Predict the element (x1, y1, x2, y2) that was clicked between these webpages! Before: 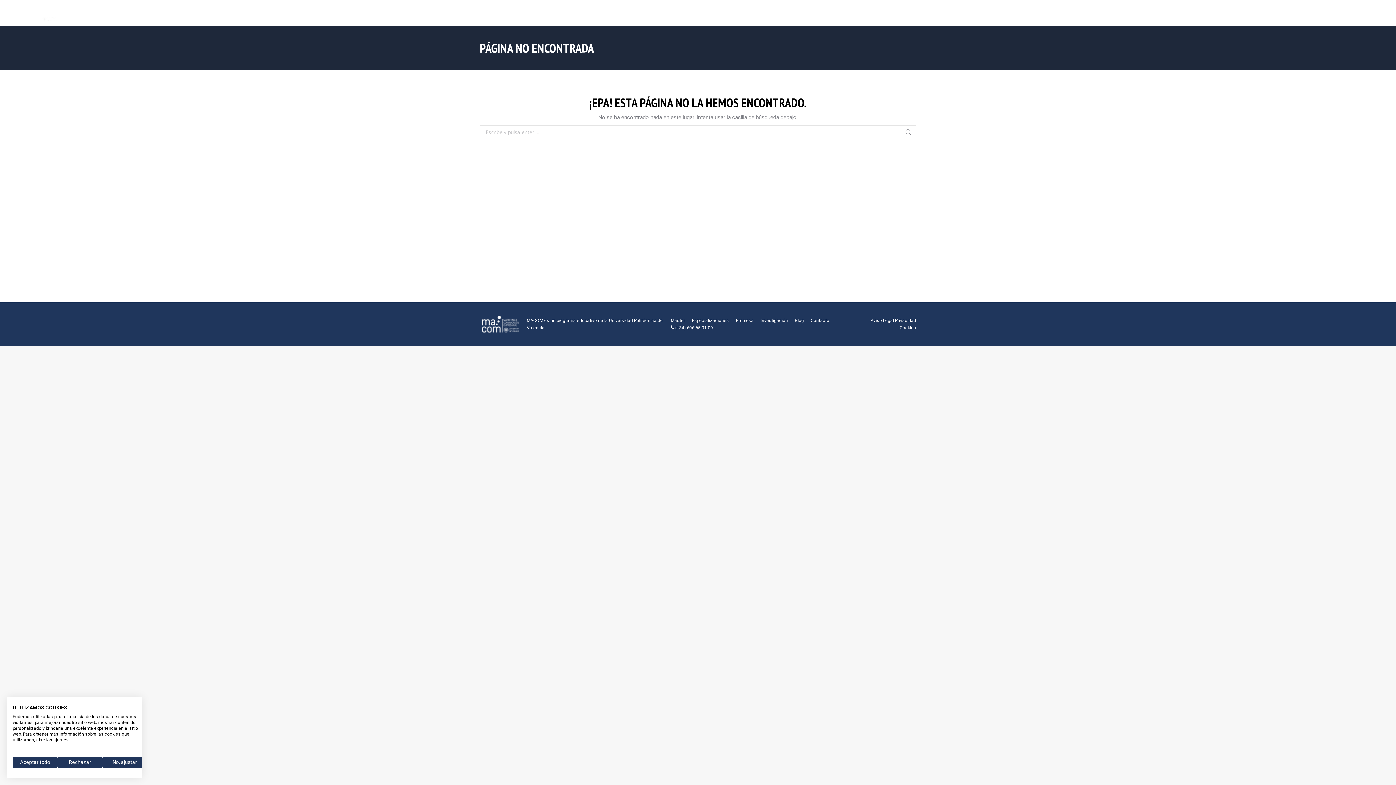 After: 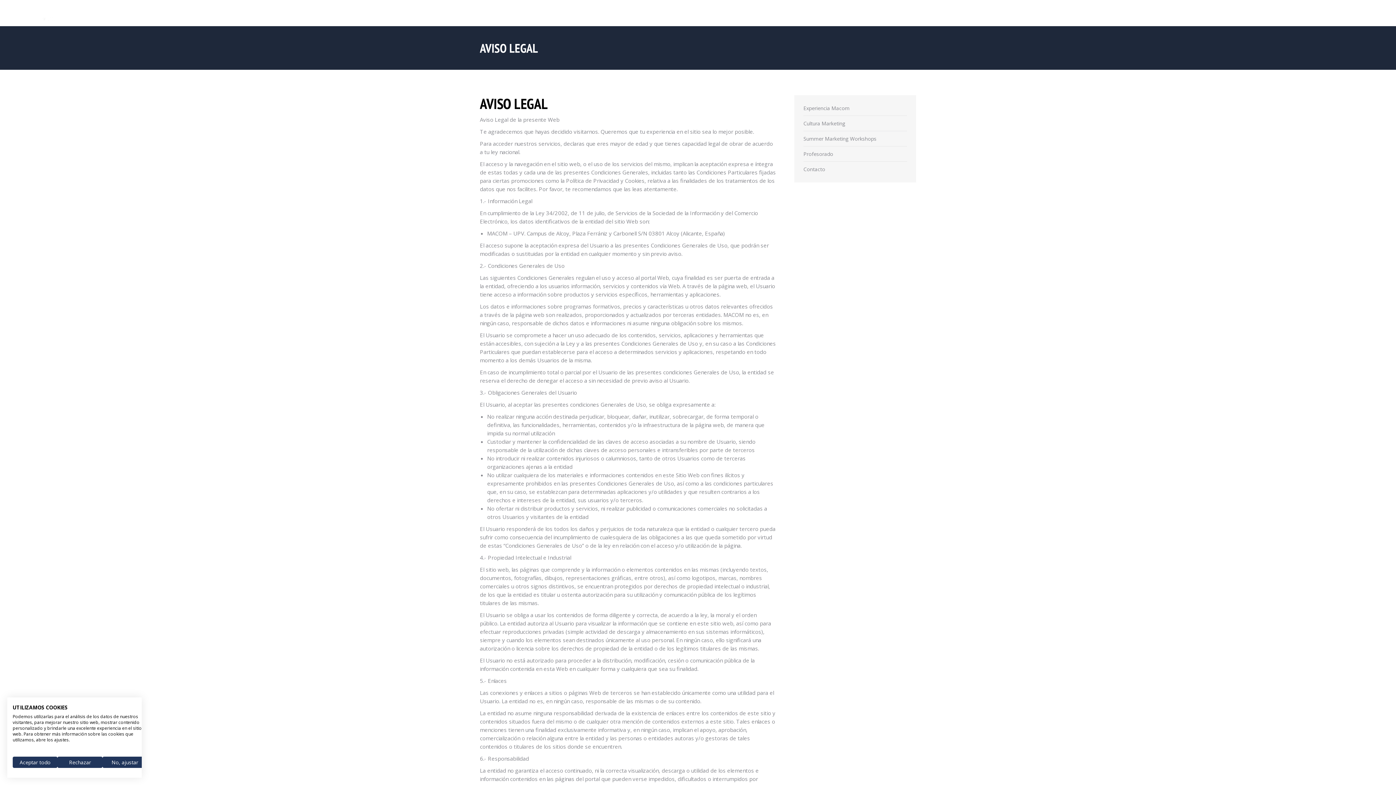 Action: label: Aviso Legal bbox: (870, 318, 894, 323)